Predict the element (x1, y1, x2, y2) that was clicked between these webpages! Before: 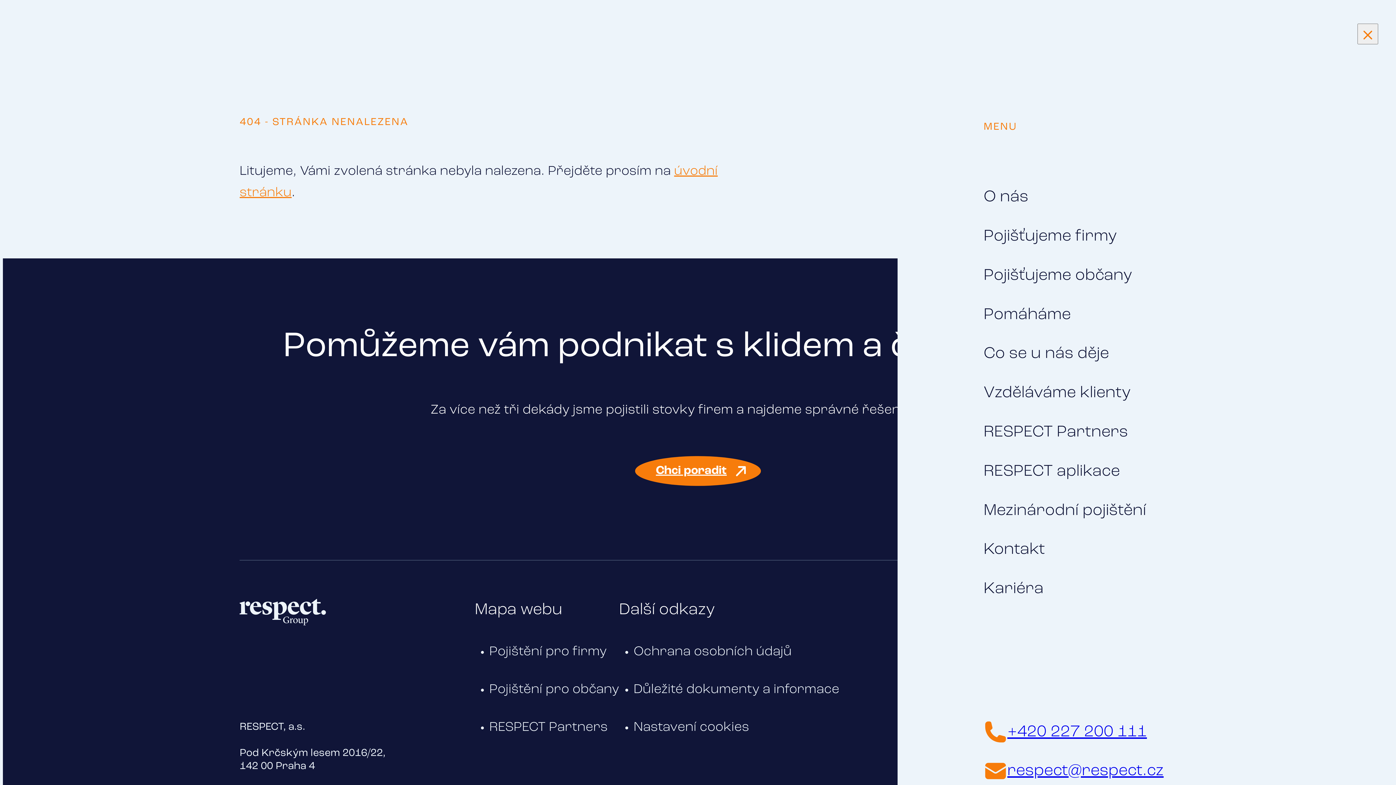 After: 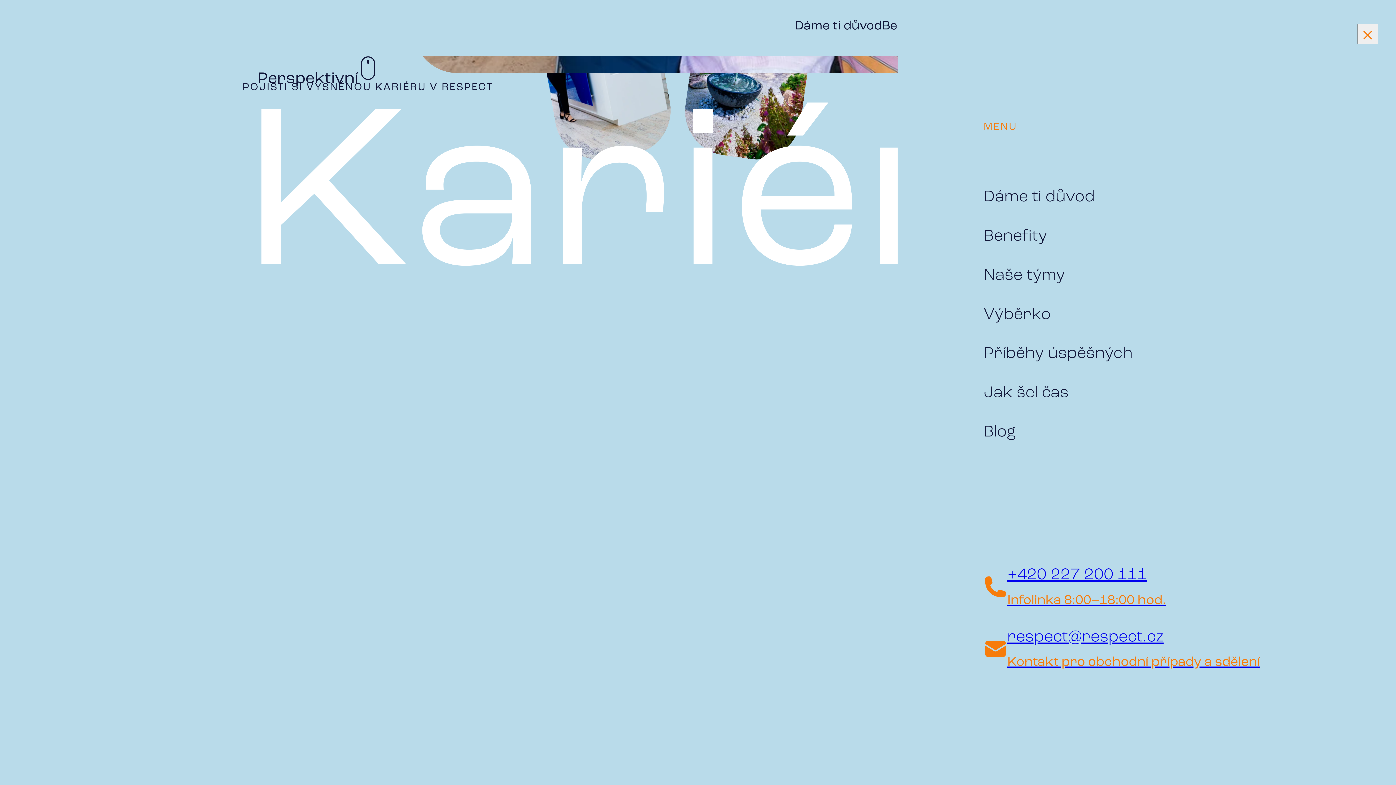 Action: label: Kariéra bbox: (983, 577, 1313, 601)